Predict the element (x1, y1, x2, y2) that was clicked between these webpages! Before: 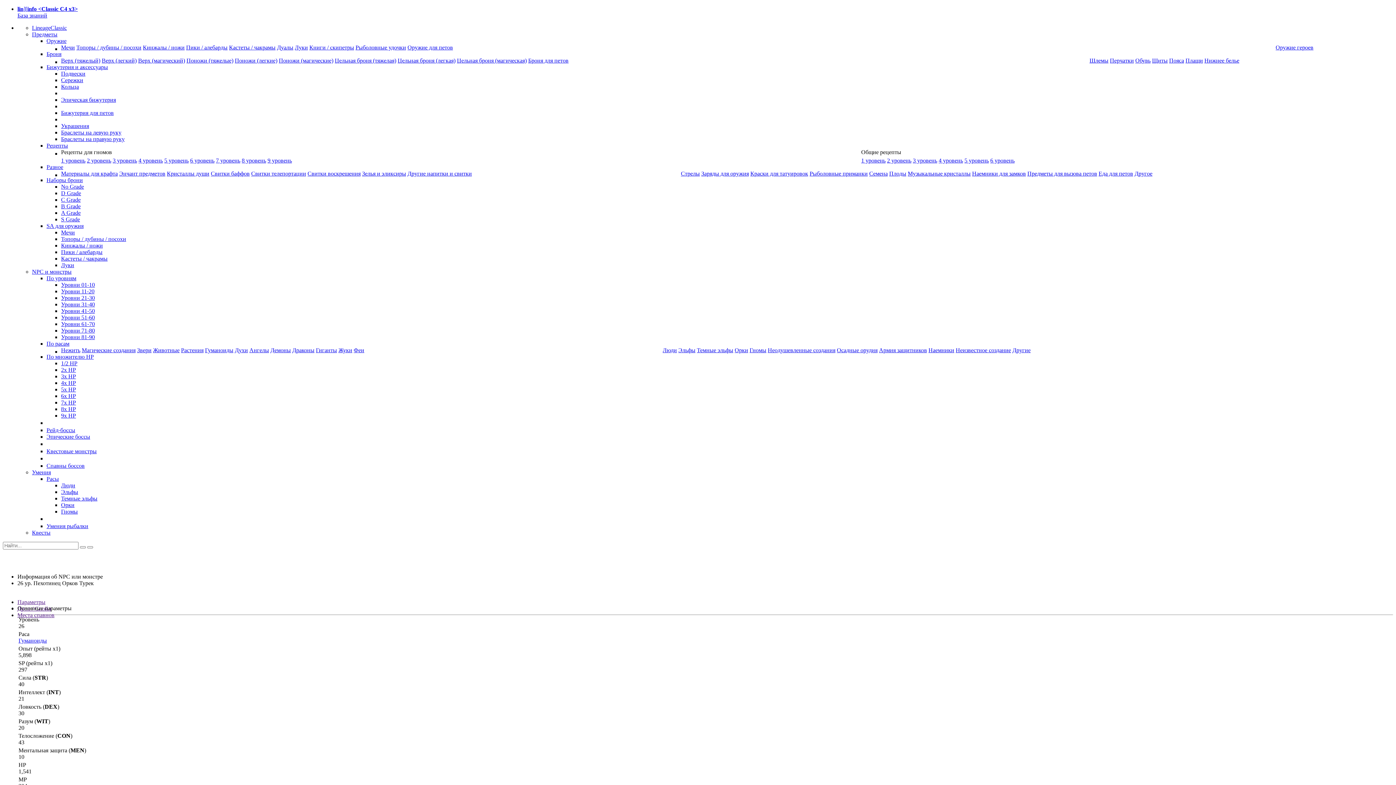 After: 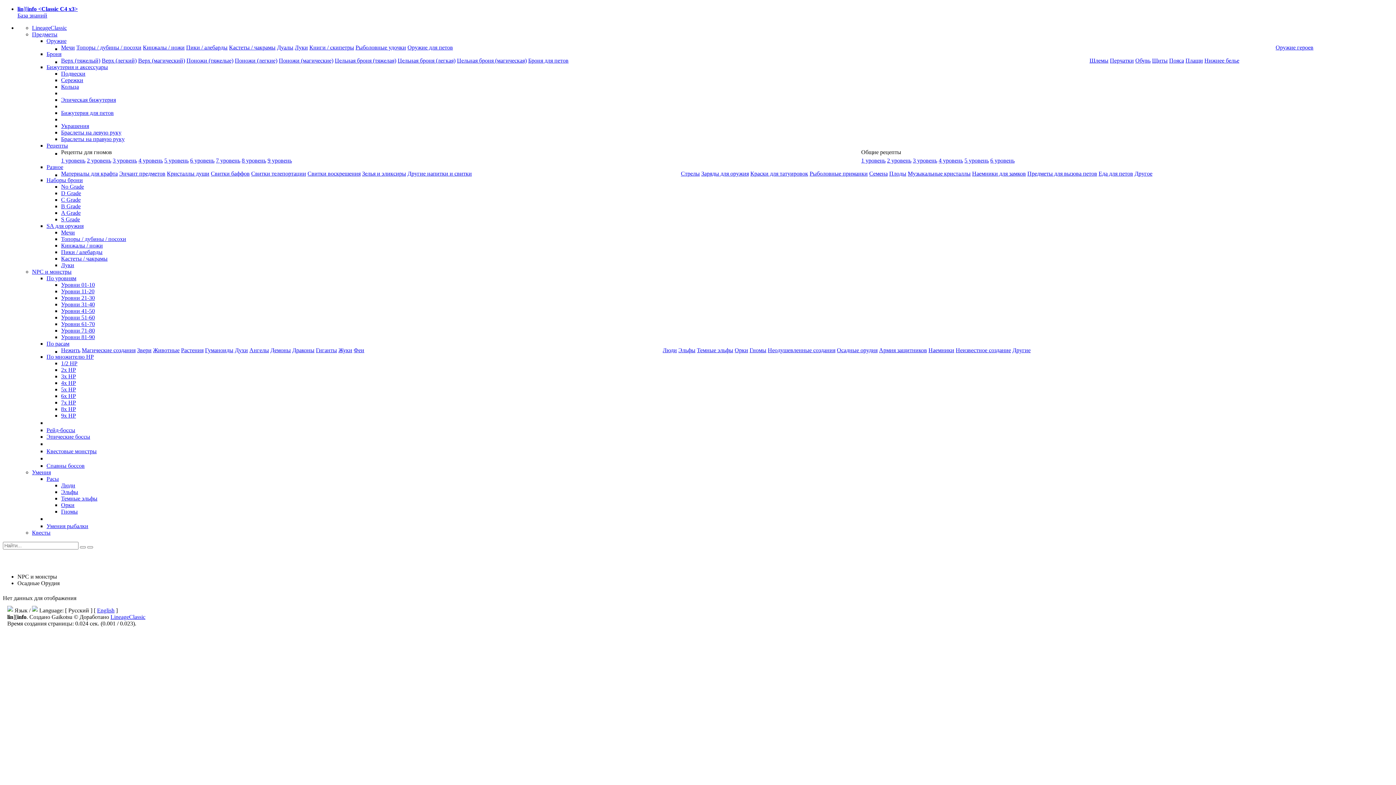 Action: bbox: (837, 347, 877, 353) label: Осадные орудия